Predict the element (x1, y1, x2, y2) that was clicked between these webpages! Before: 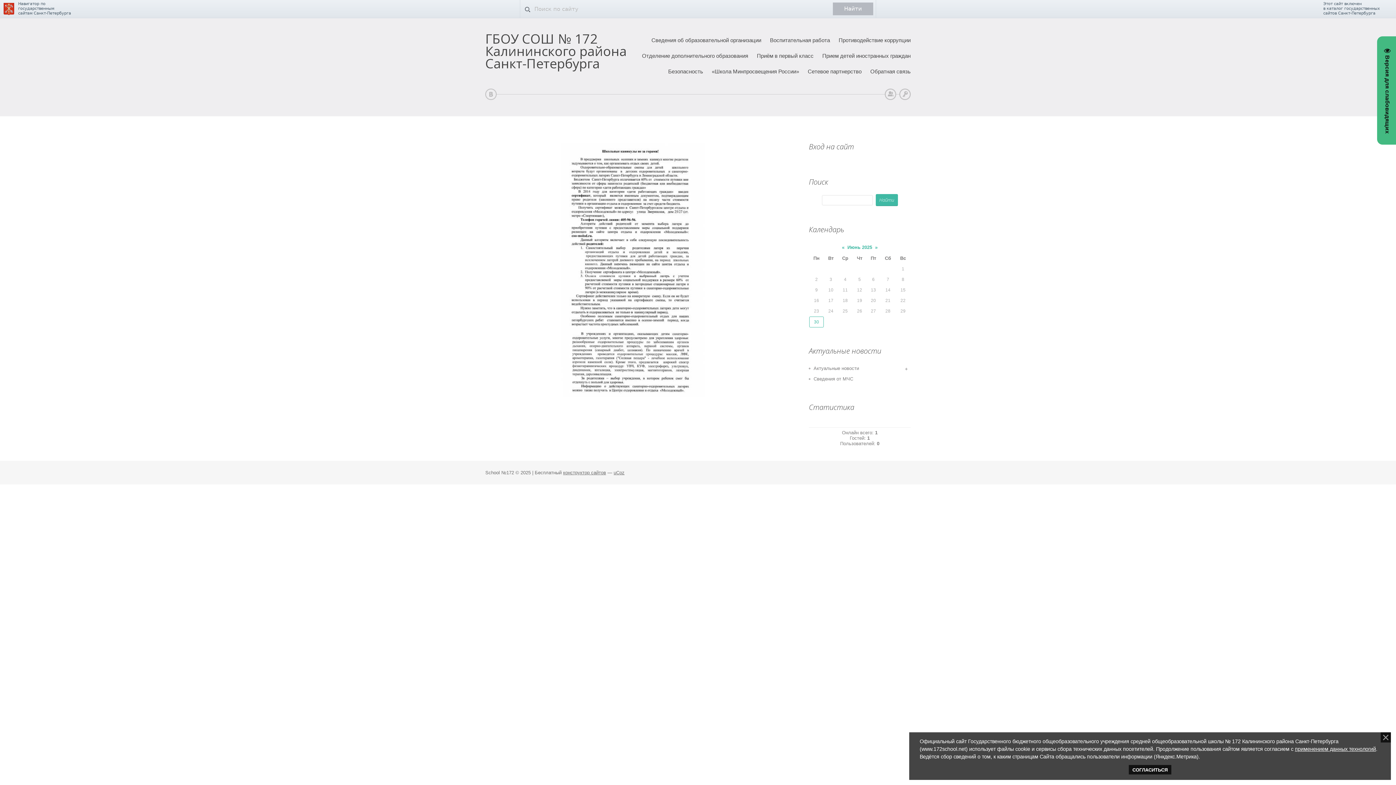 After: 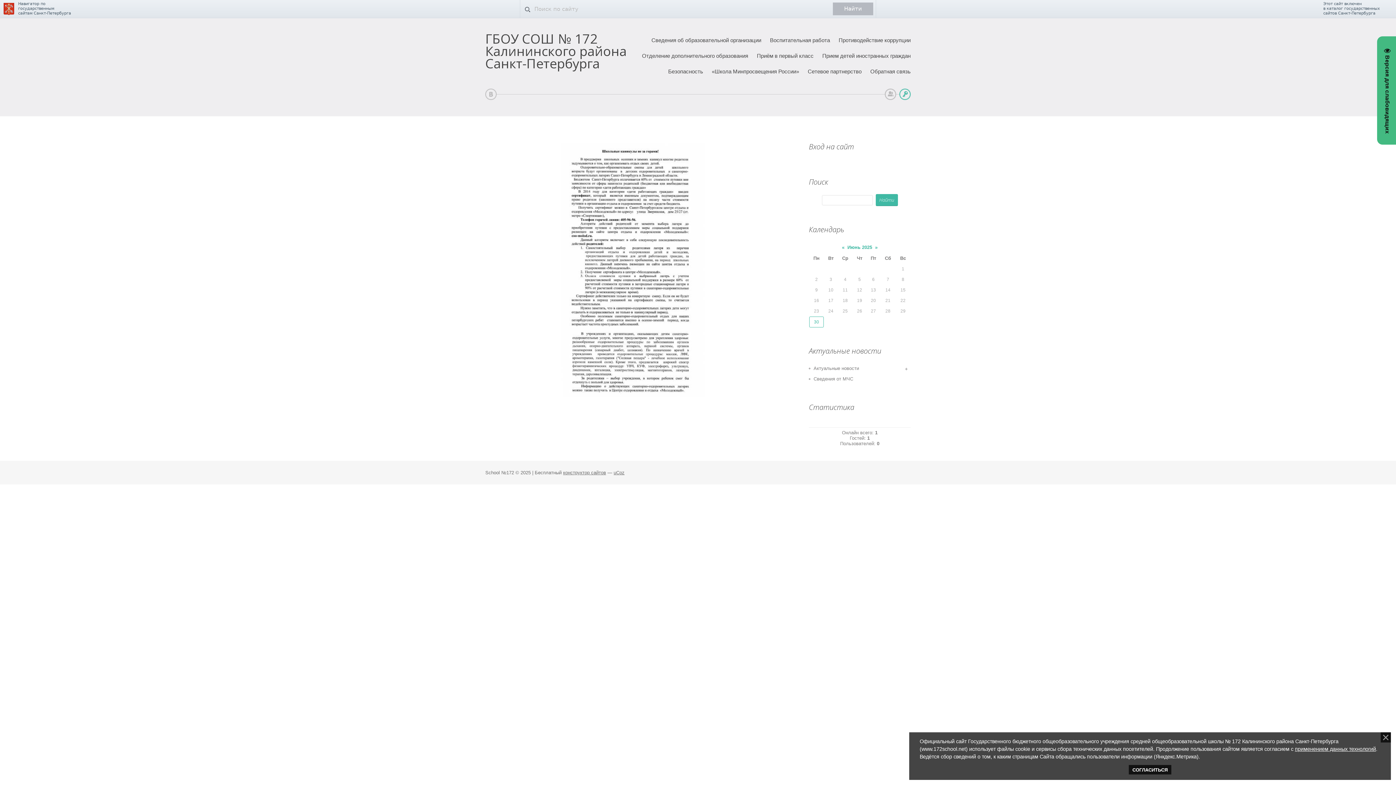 Action: label: Вход bbox: (899, 88, 910, 100)